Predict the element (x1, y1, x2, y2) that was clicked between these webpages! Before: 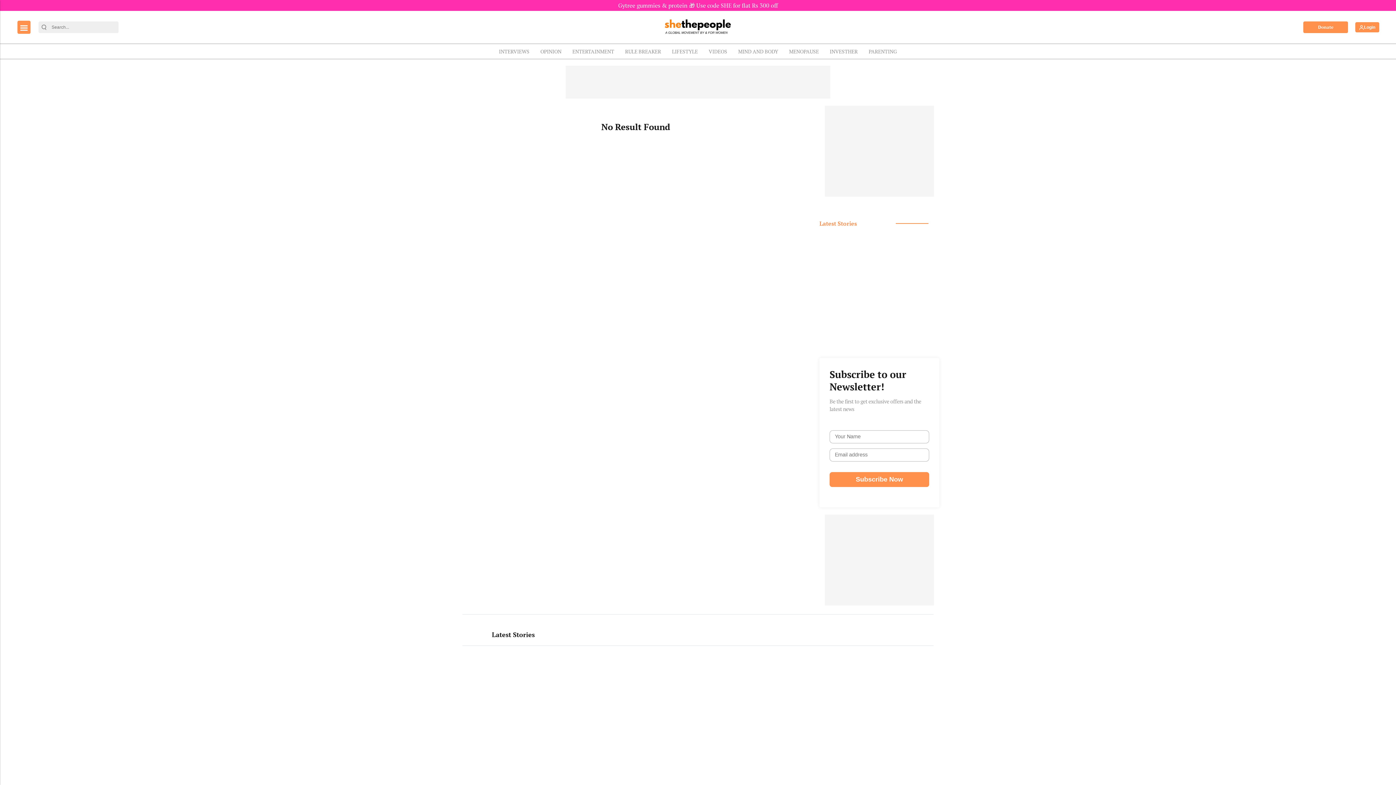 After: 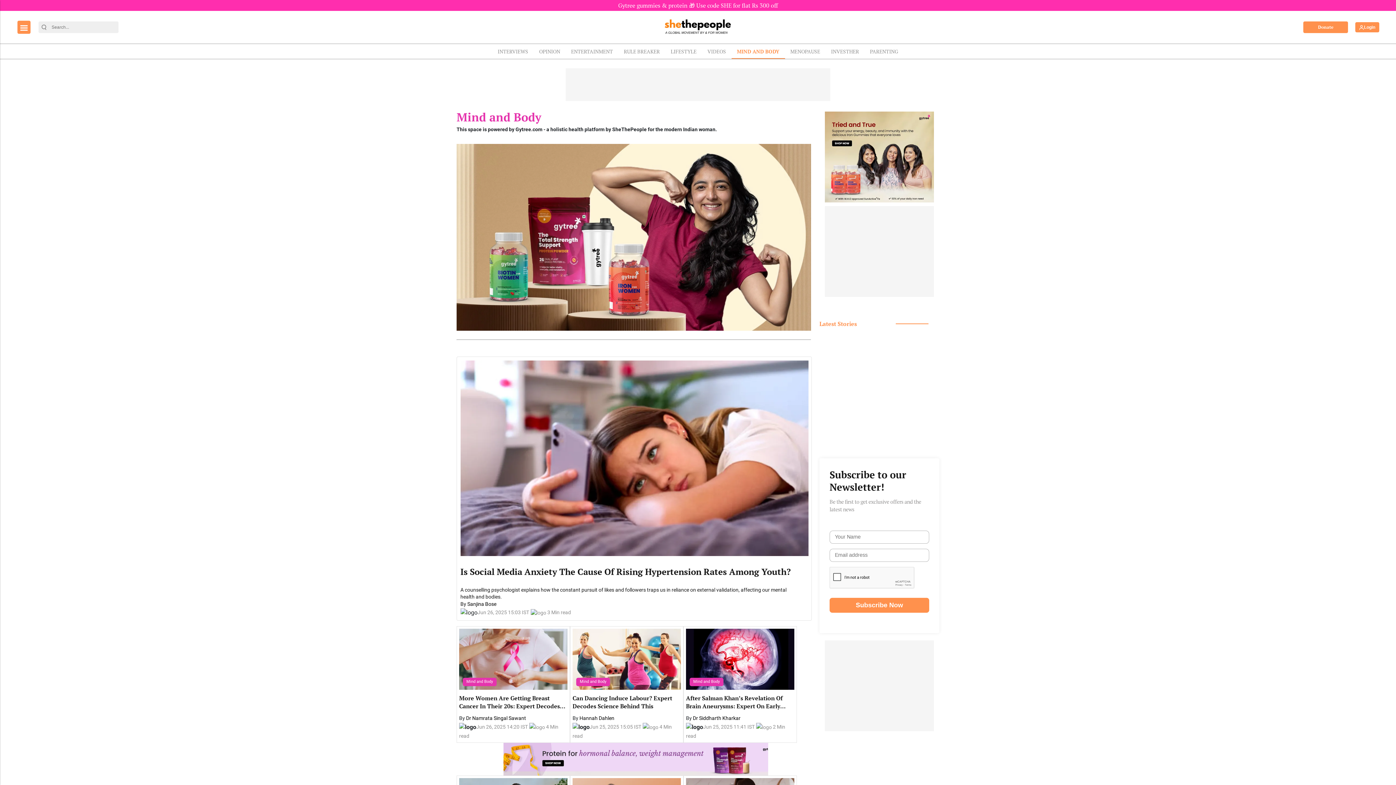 Action: label: MIND AND BODY bbox: (732, 44, 783, 58)